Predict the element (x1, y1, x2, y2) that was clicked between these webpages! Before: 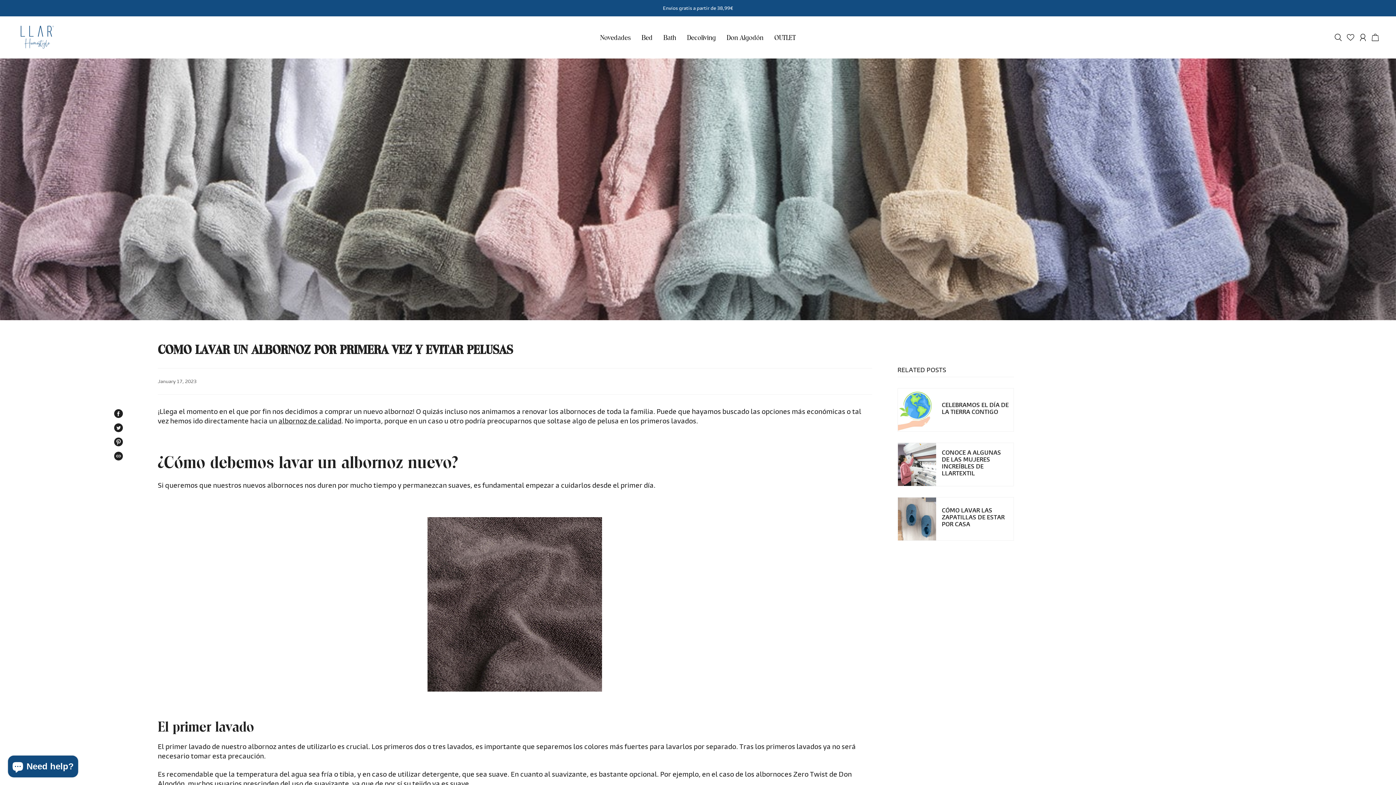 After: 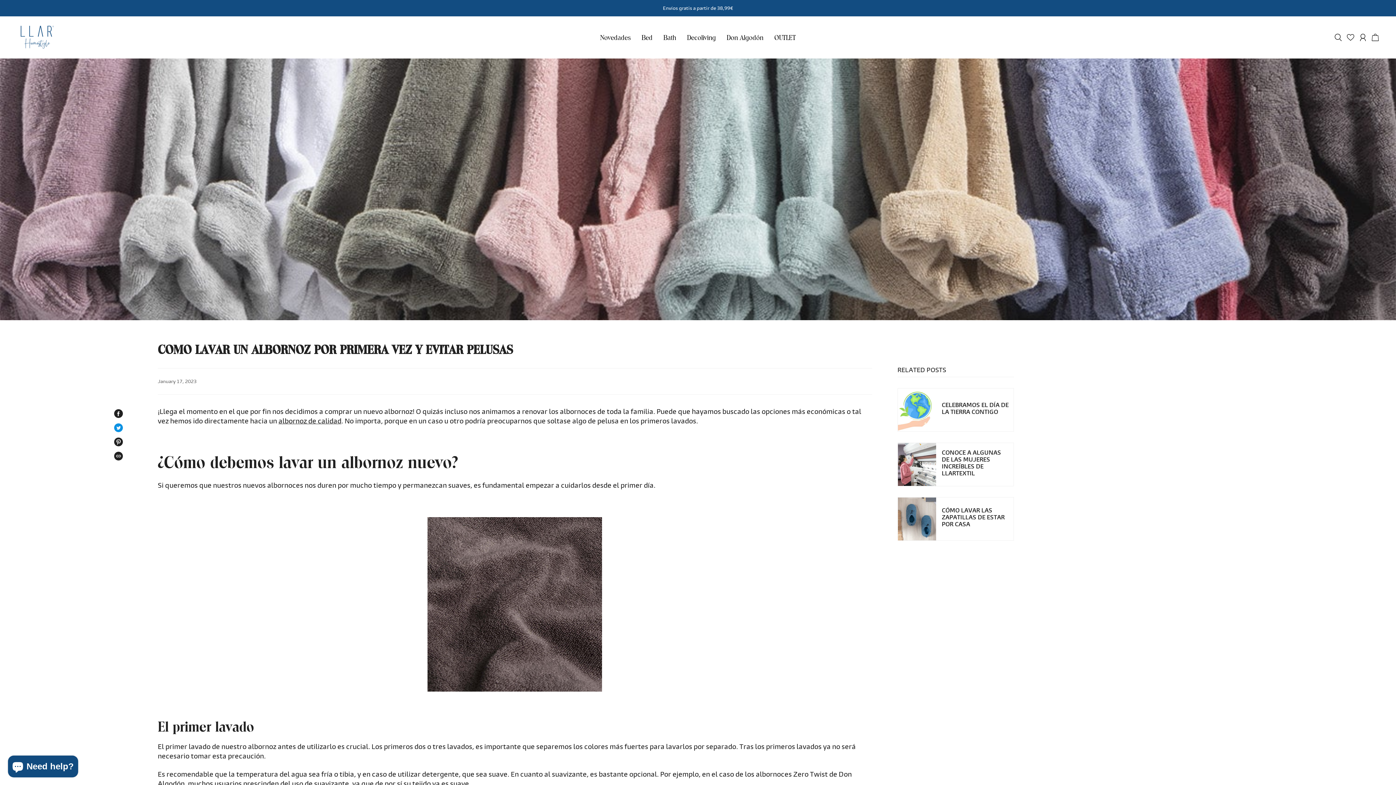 Action: bbox: (114, 423, 122, 432) label: TWEET ON TWITTER